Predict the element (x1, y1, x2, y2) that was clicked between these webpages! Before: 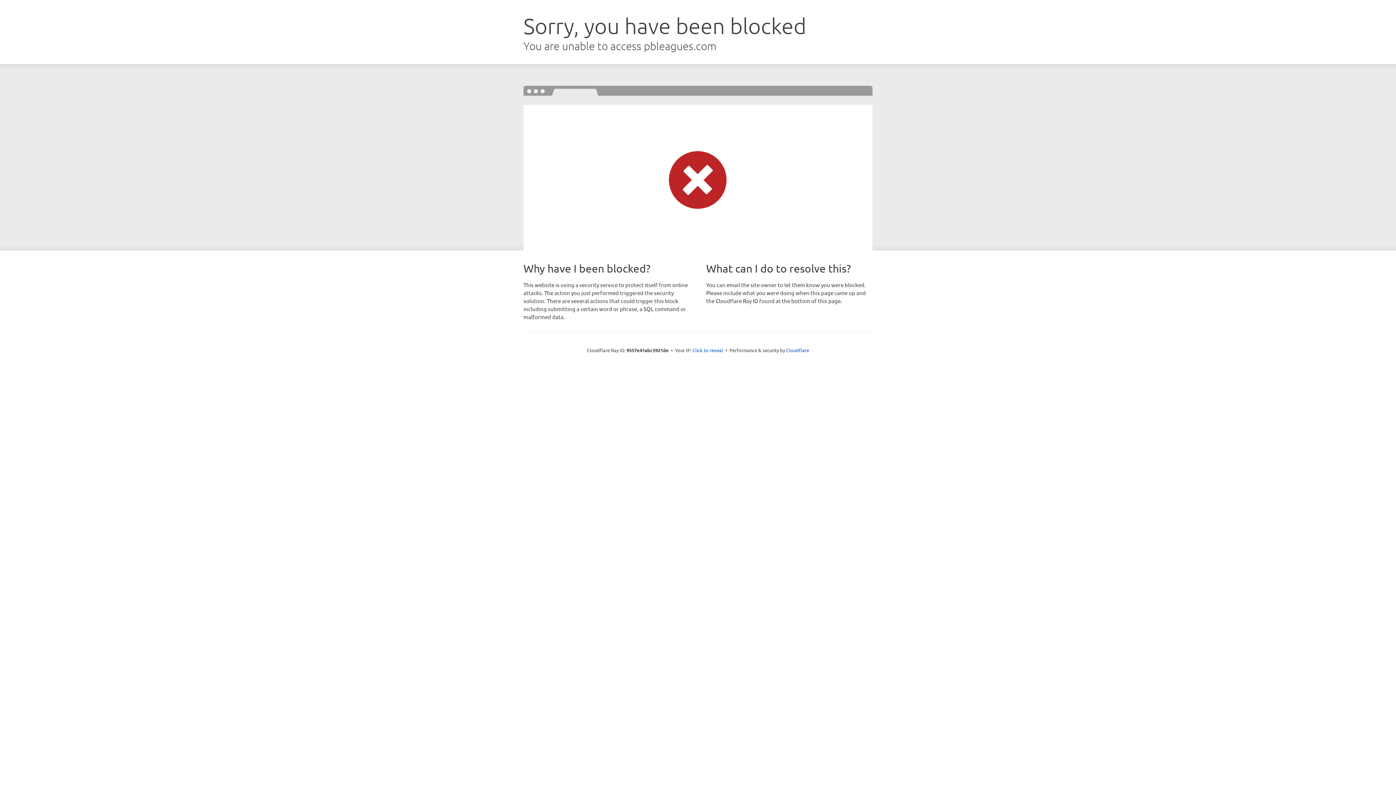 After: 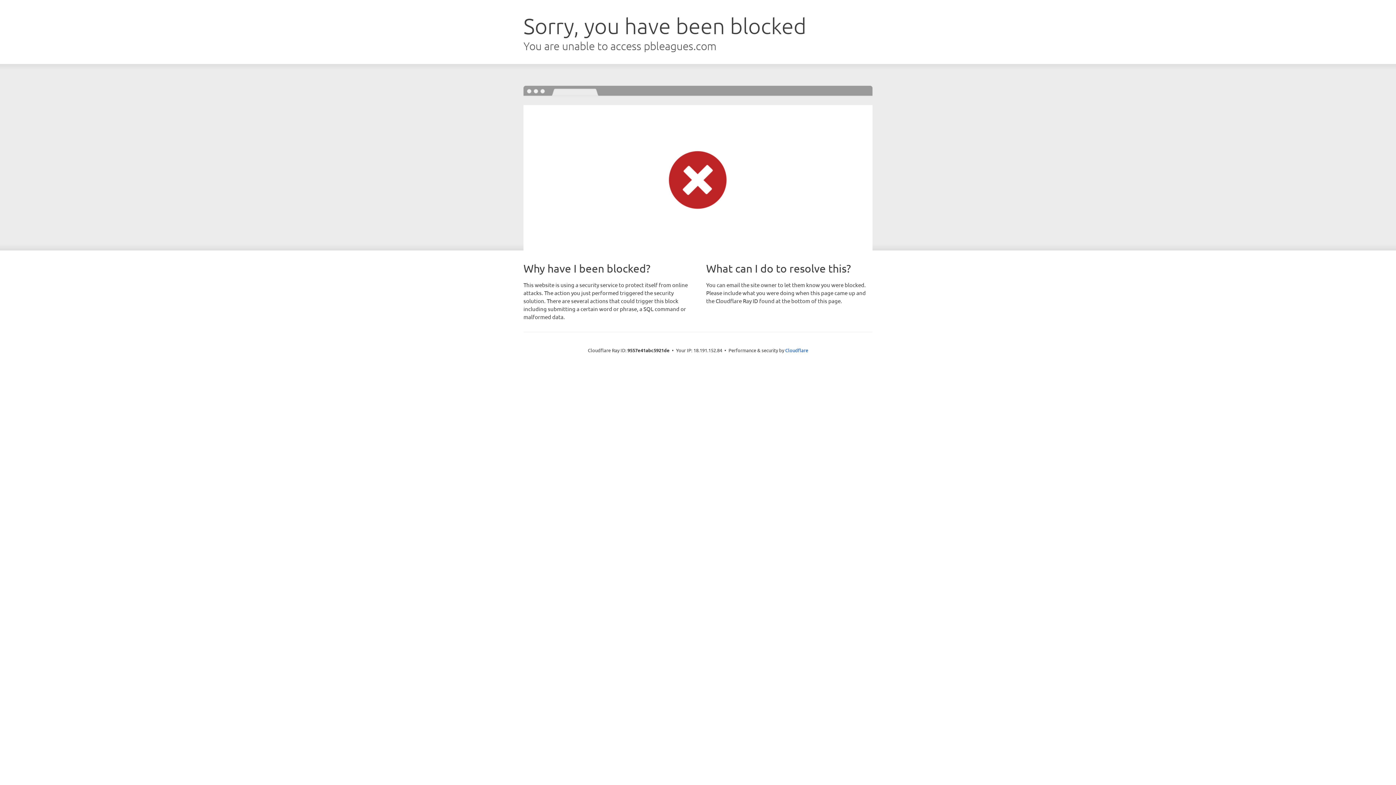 Action: bbox: (692, 346, 723, 353) label: Click to reveal